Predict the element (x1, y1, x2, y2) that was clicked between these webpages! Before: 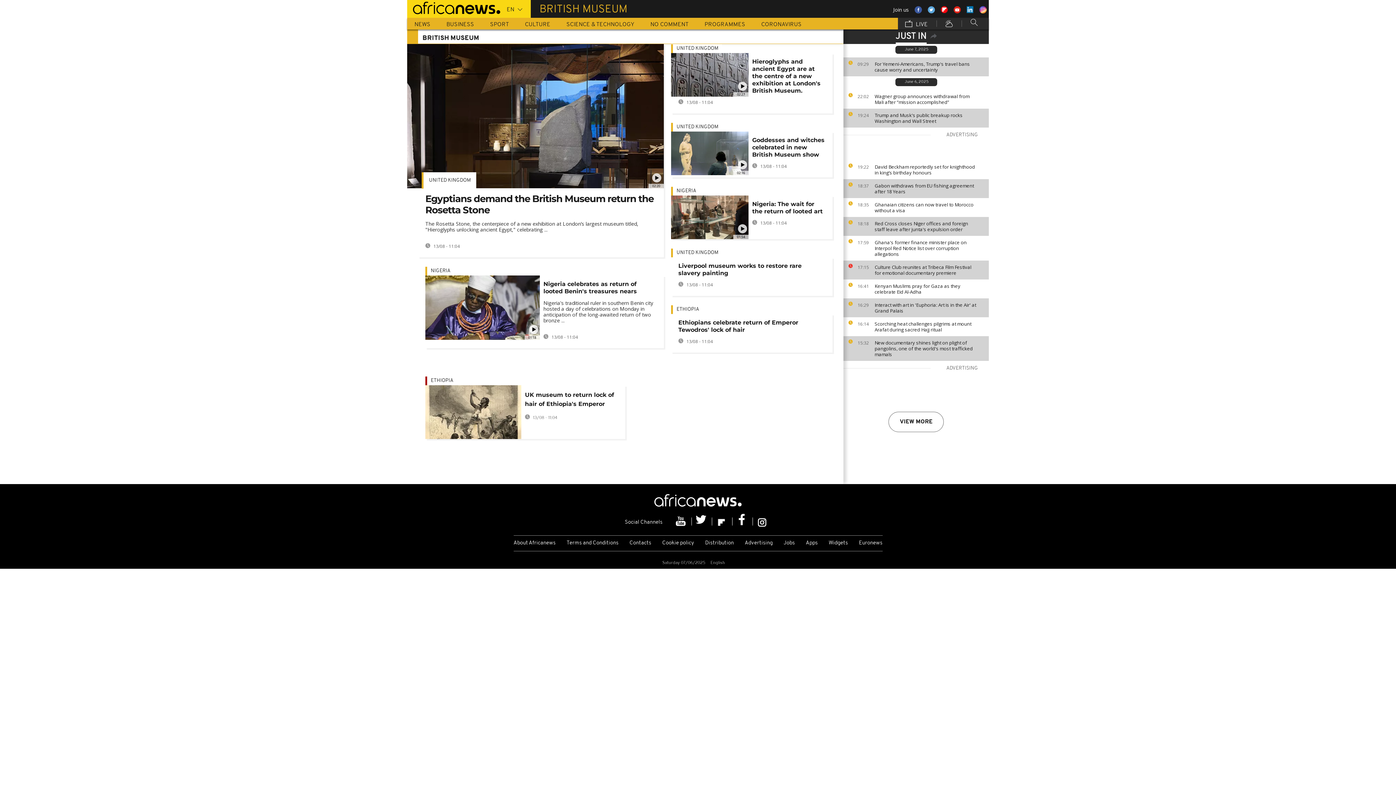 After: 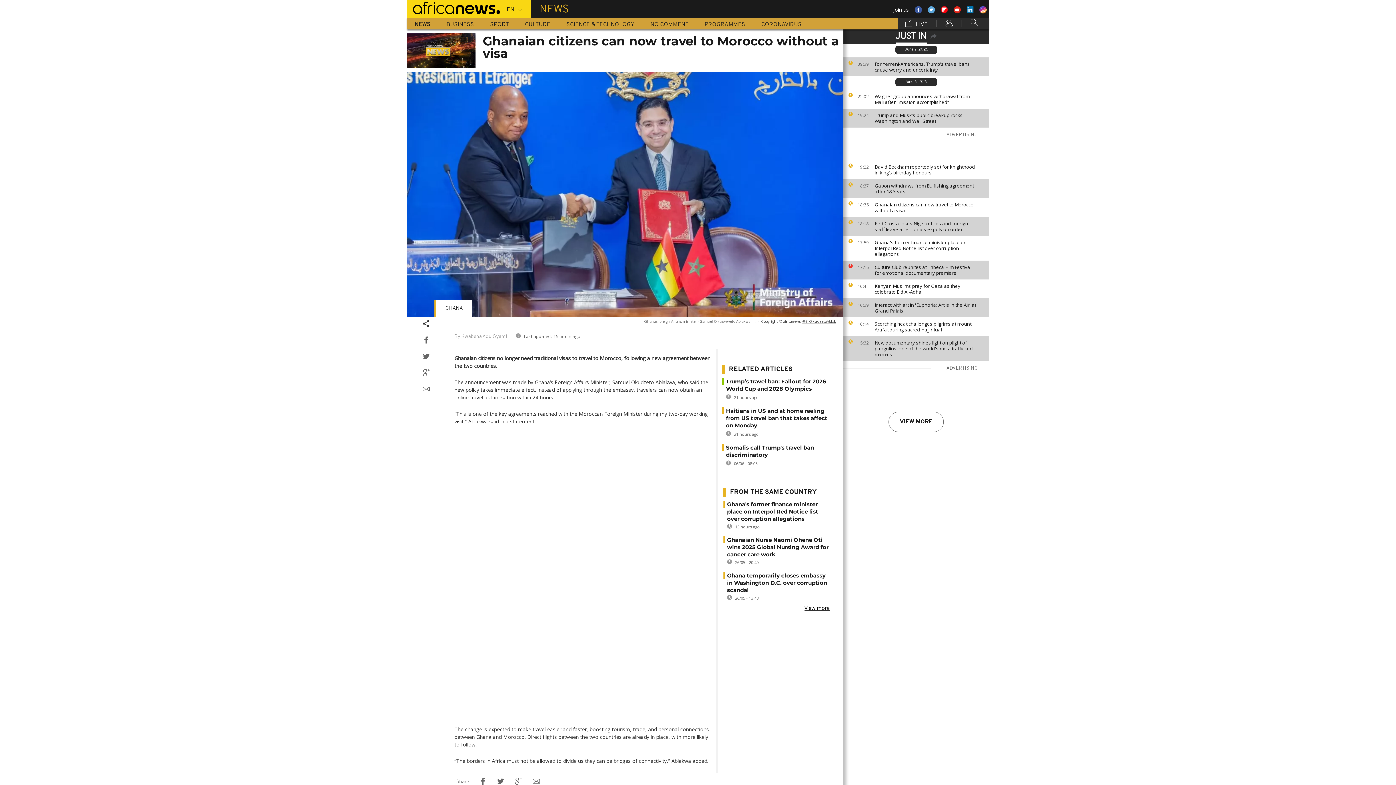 Action: bbox: (874, 201, 985, 213) label: Ghanaian citizens can now travel to Morocco without a visa